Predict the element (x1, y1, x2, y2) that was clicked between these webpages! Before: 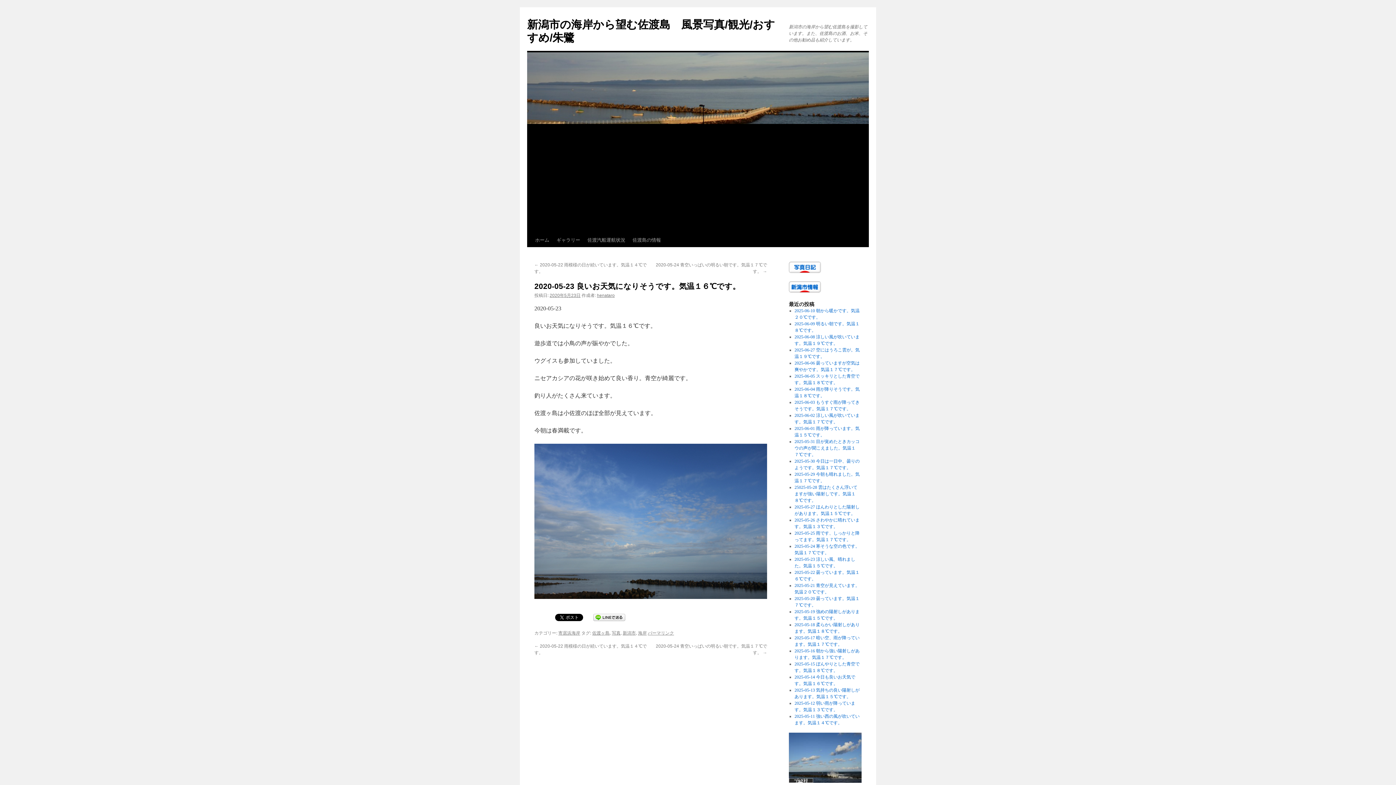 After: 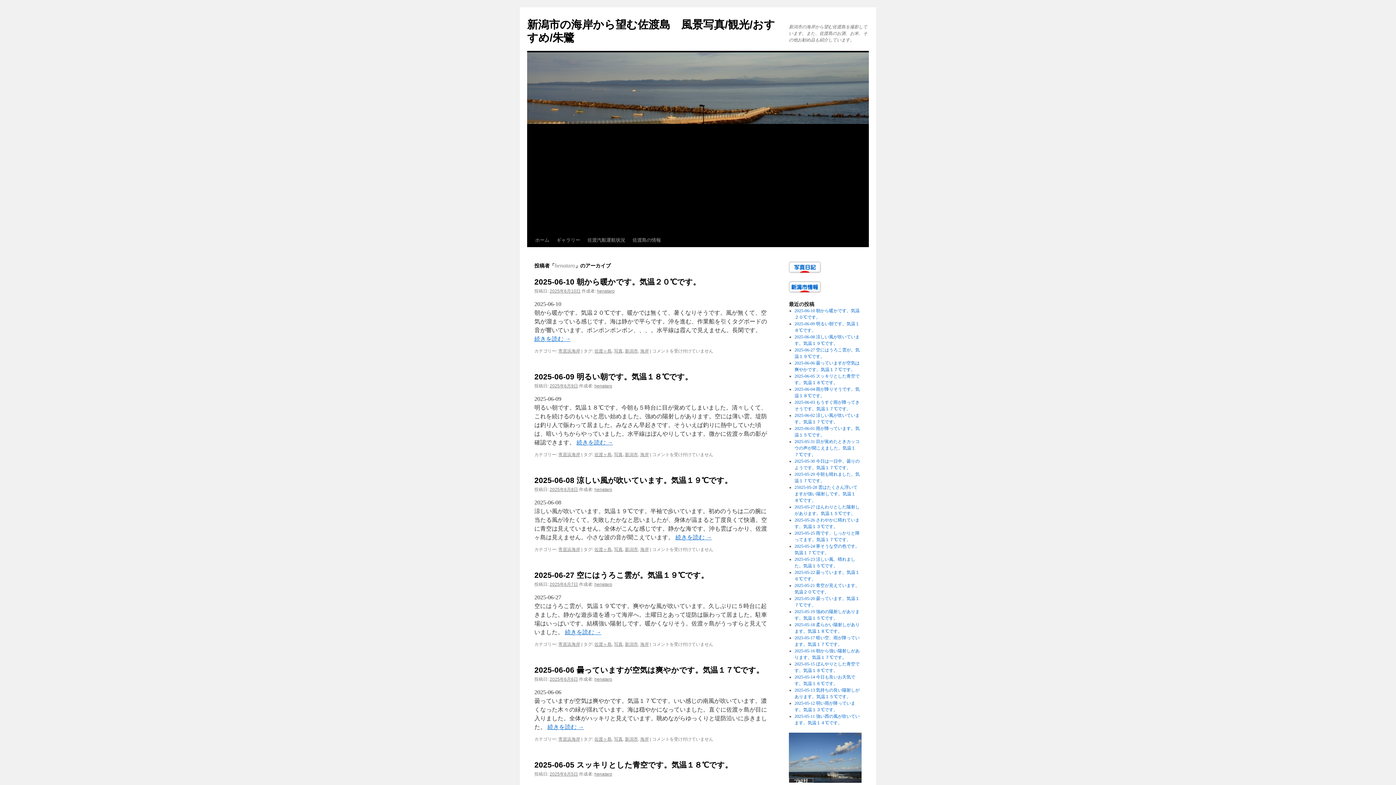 Action: label: henataro bbox: (597, 293, 614, 298)